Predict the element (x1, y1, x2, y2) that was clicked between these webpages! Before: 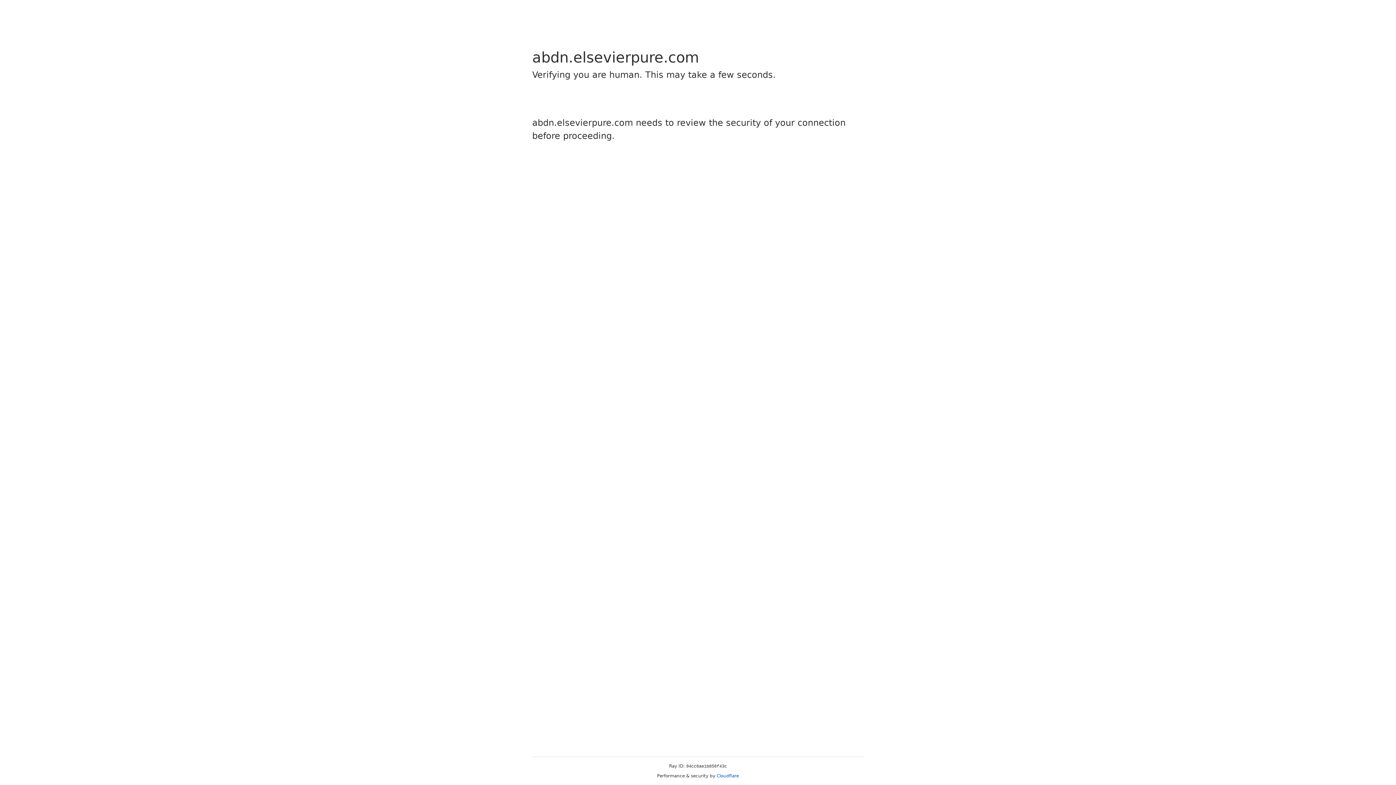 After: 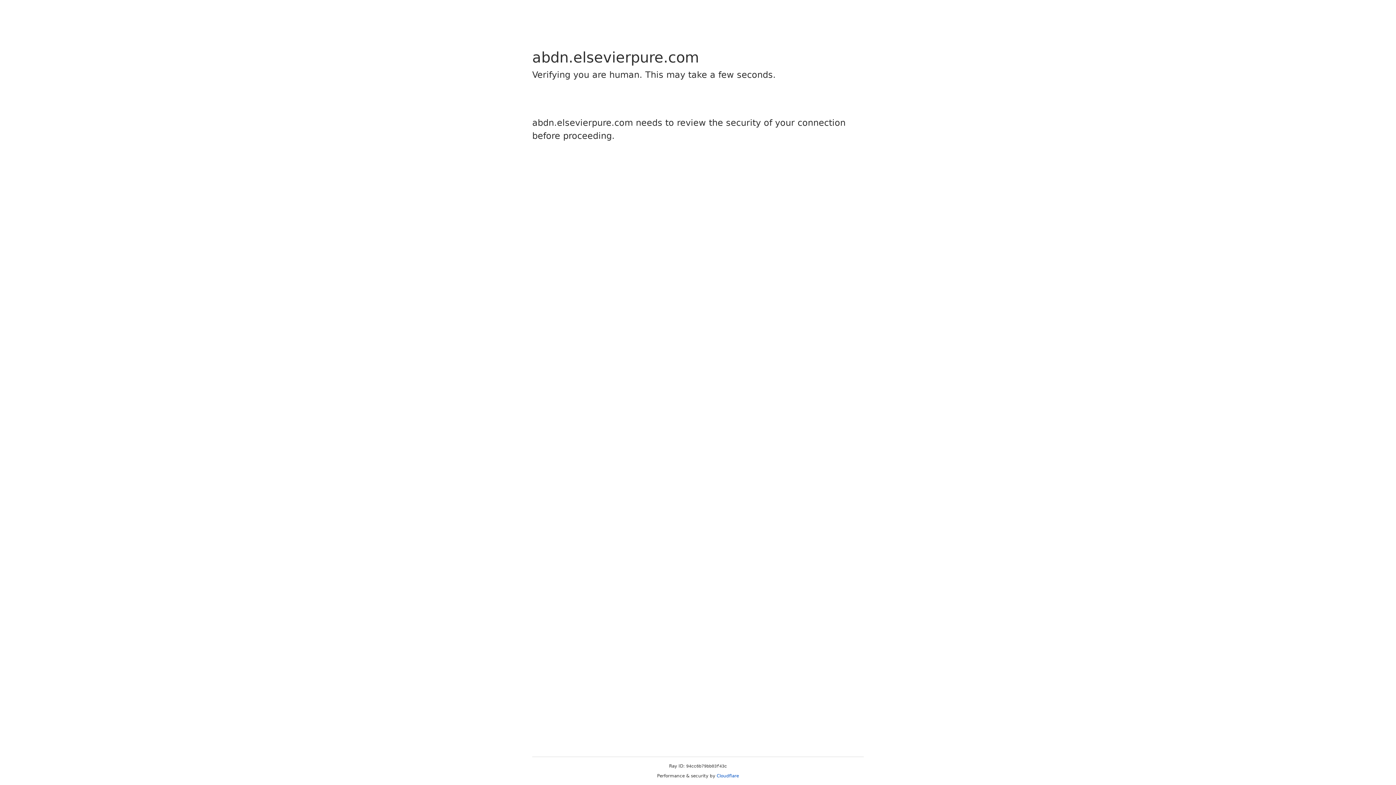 Action: label: Cloudflare bbox: (716, 773, 739, 778)